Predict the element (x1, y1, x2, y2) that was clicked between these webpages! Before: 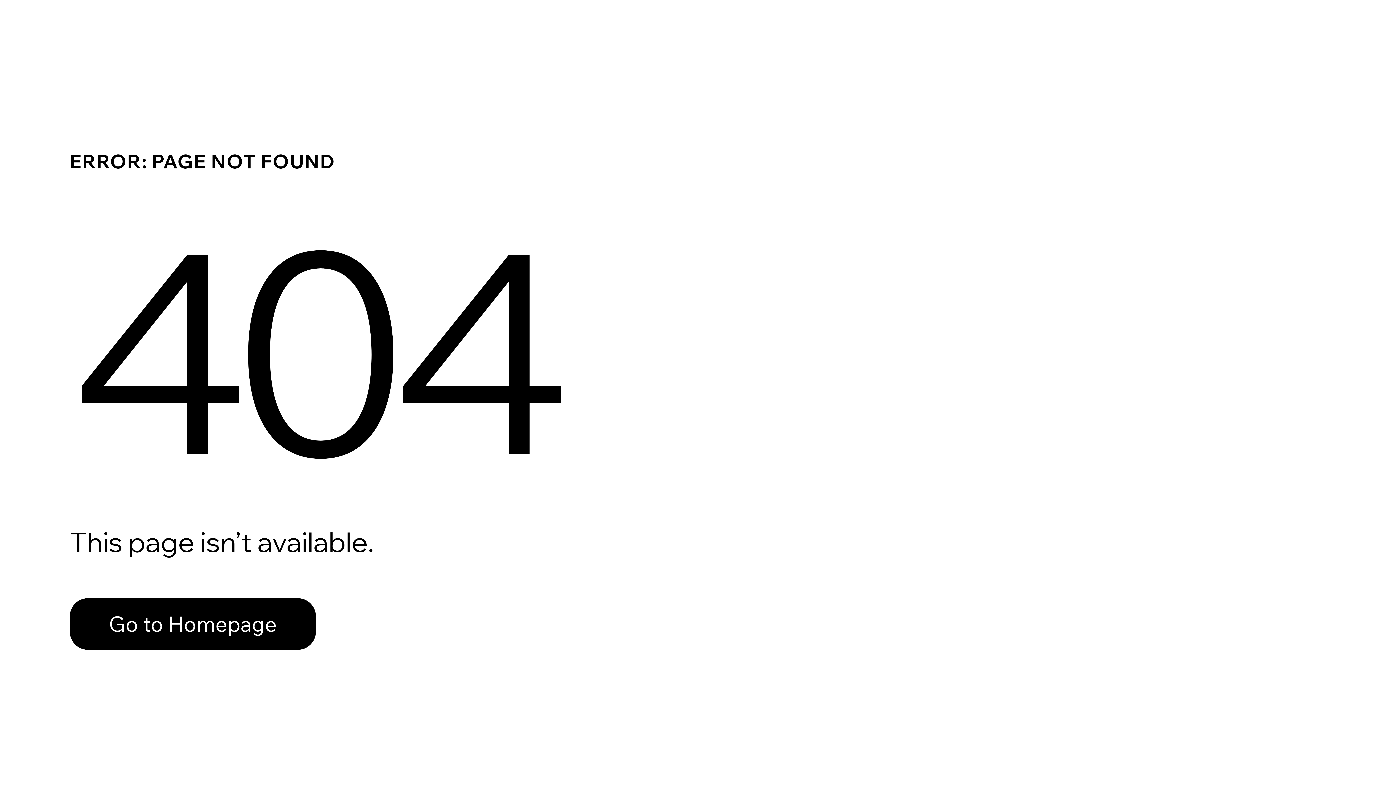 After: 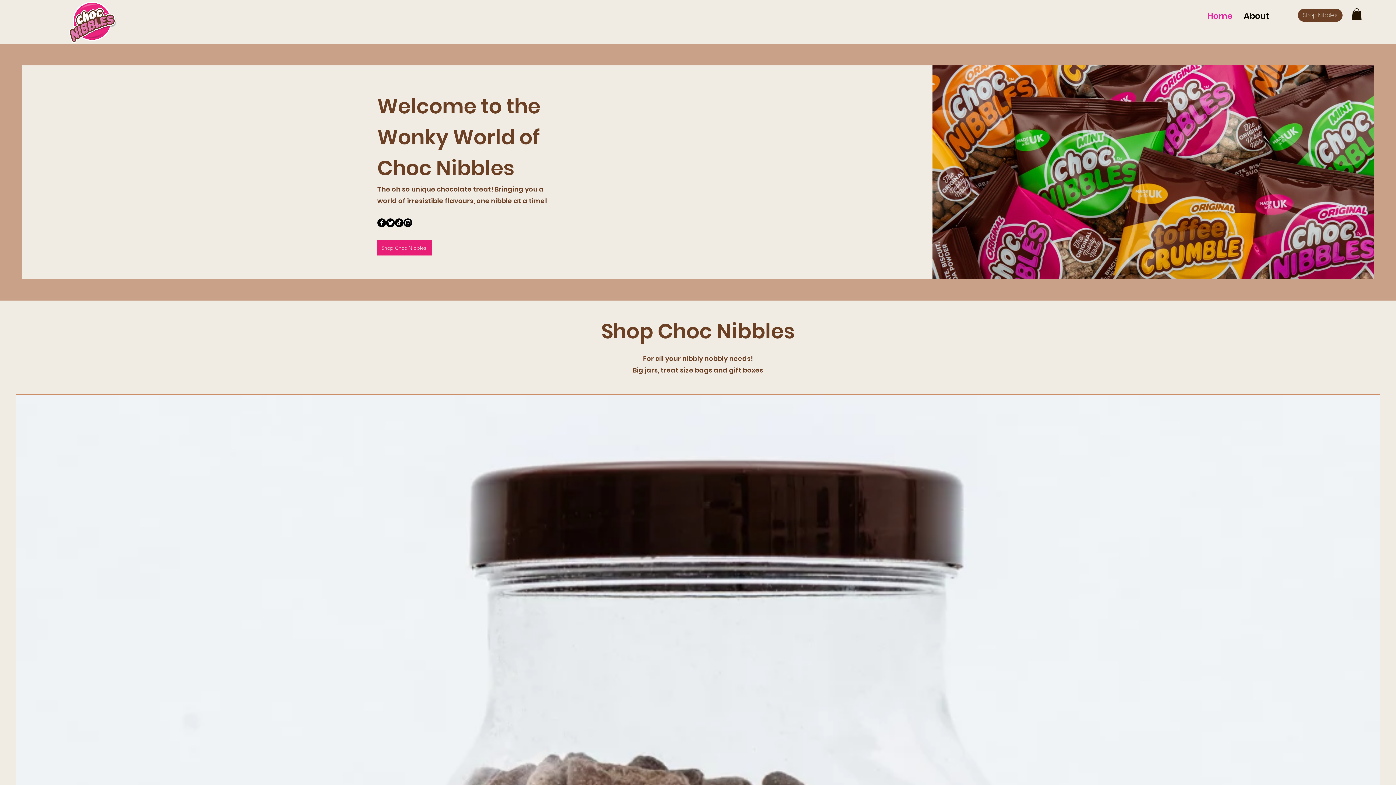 Action: label: Go to Homepage bbox: (69, 598, 316, 650)